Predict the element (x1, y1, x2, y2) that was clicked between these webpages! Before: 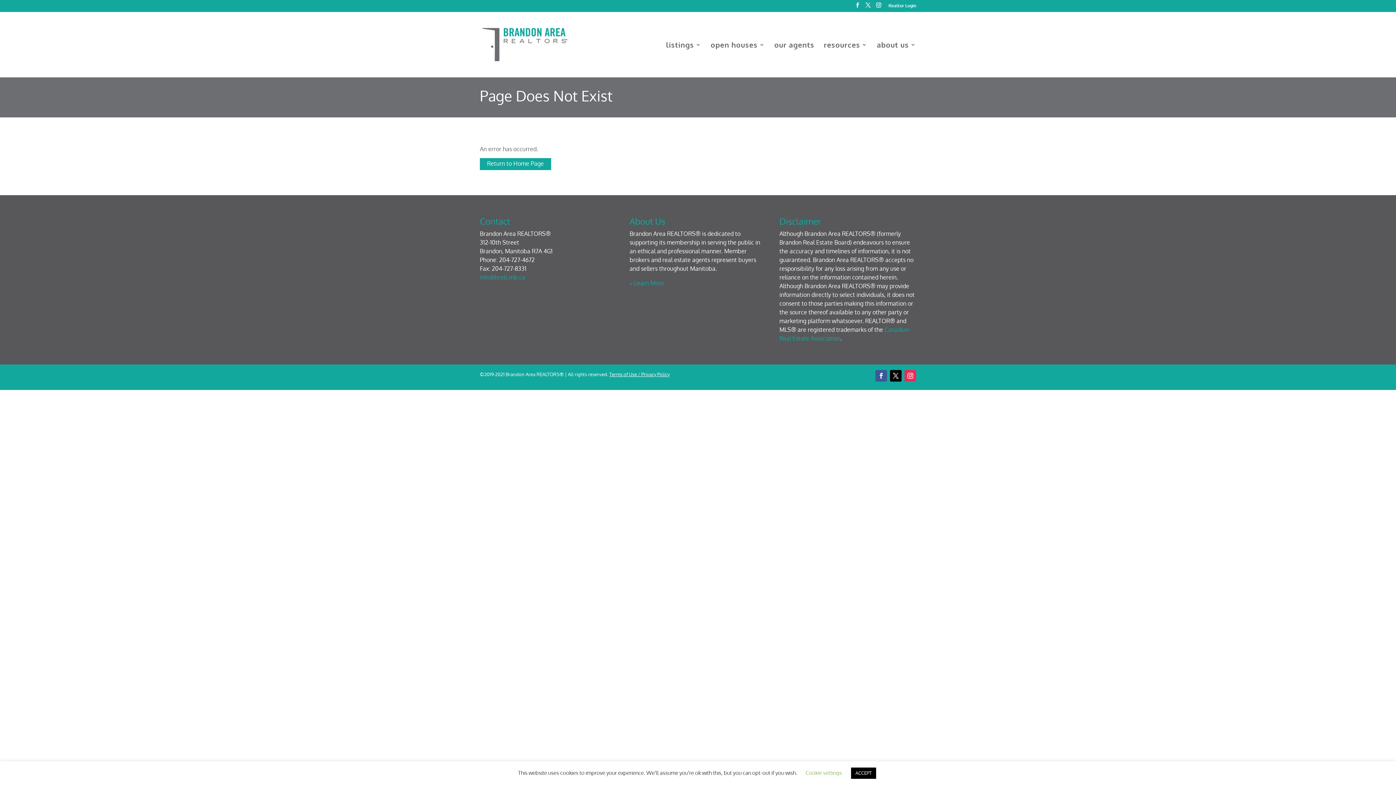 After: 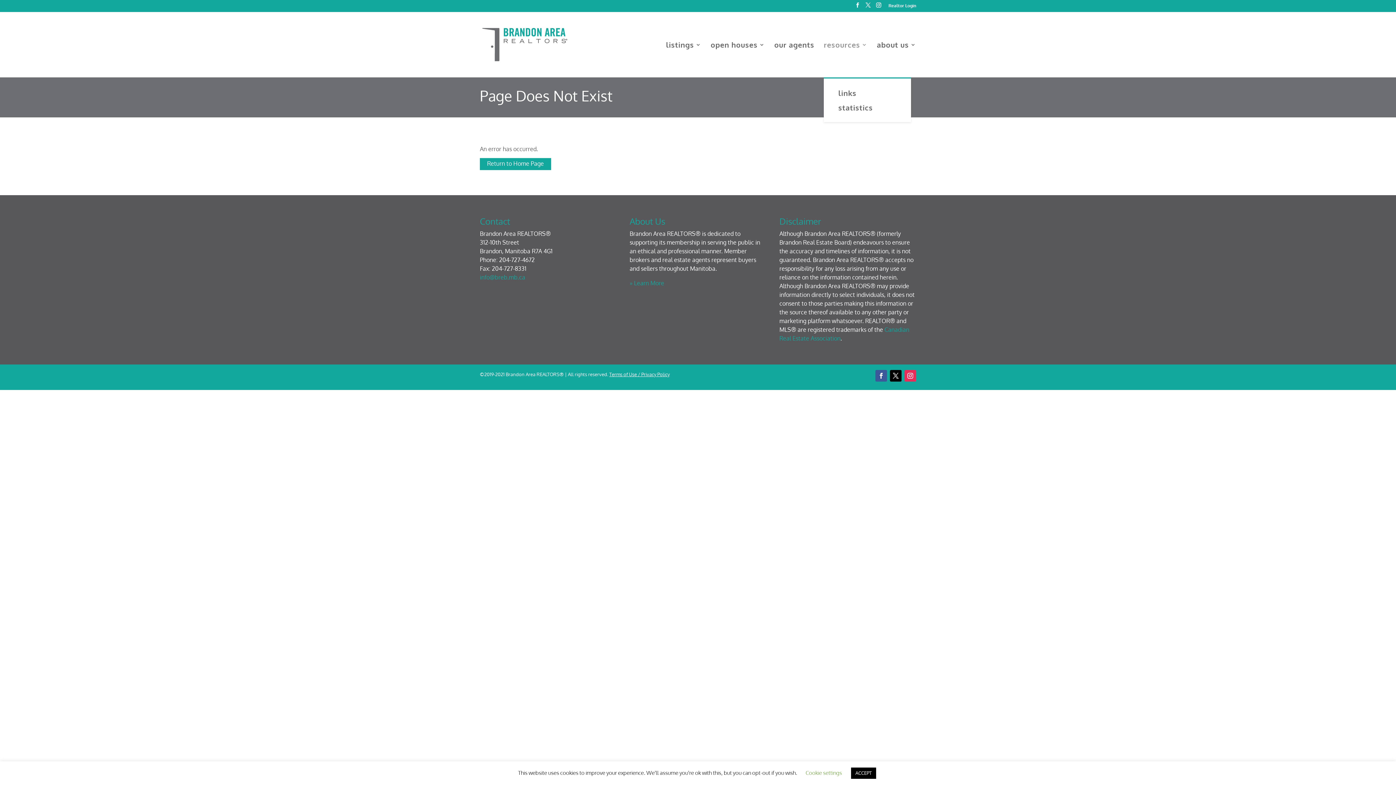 Action: bbox: (824, 42, 867, 77) label: resources